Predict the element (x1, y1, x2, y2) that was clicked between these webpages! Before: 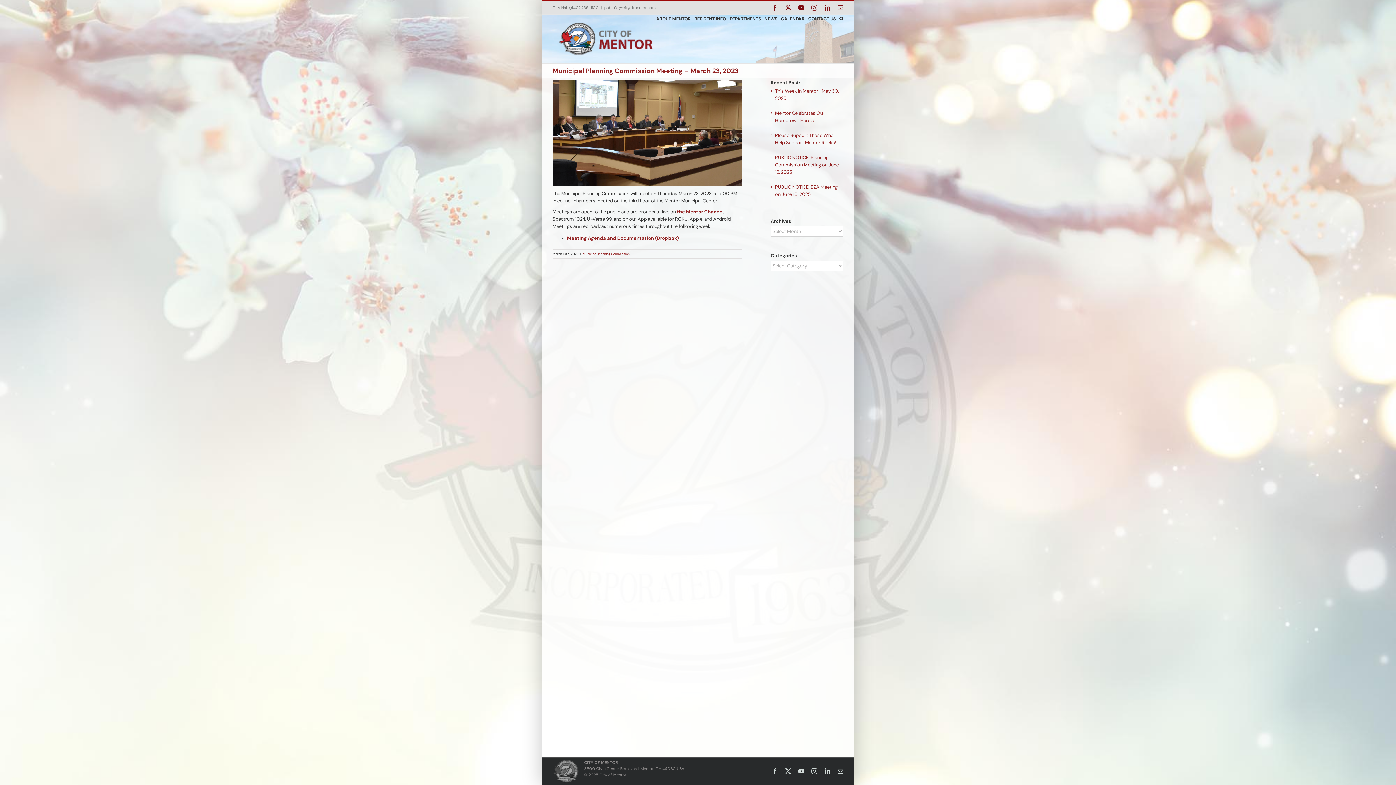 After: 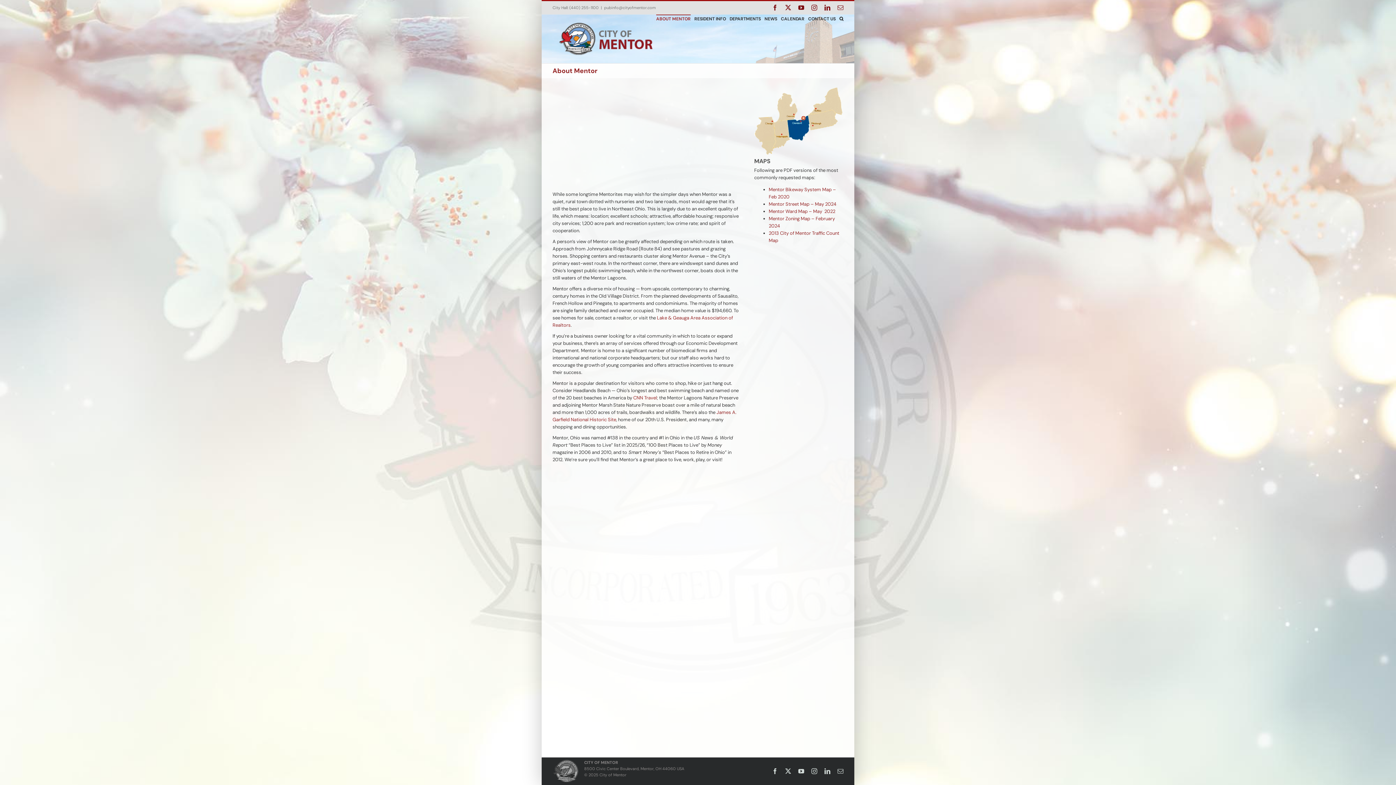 Action: label: ABOUT MENTOR bbox: (656, 14, 690, 22)